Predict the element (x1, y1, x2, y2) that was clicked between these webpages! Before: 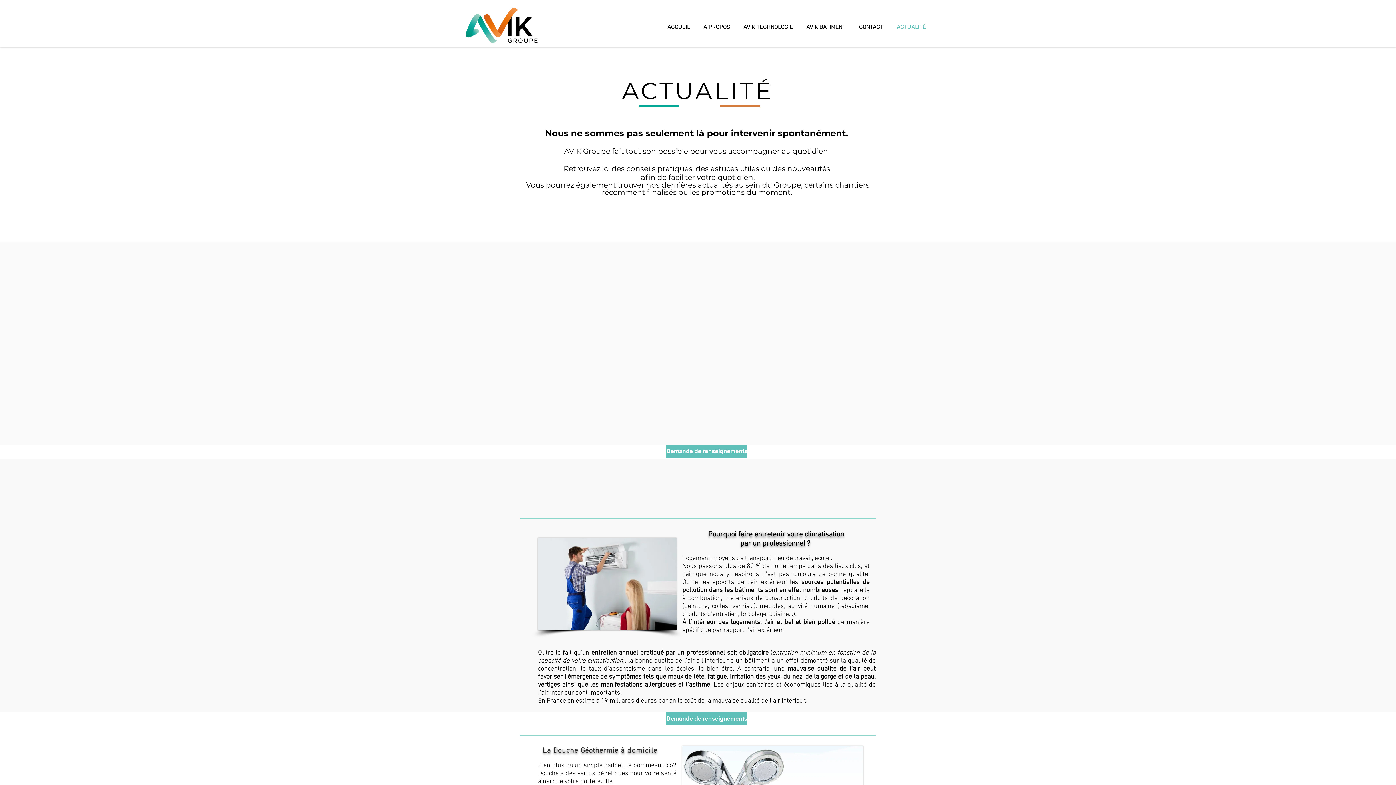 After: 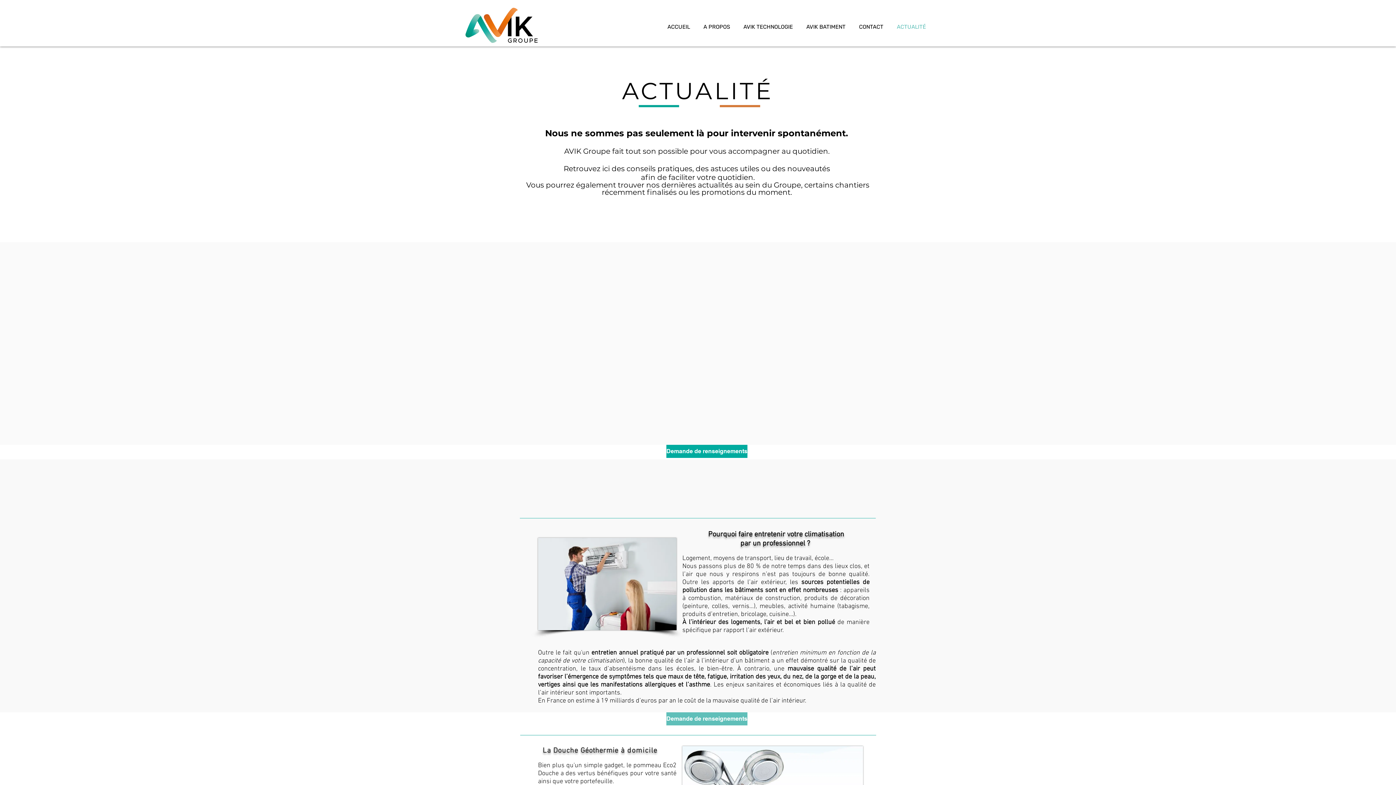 Action: label: Demande de renseignements bbox: (666, 445, 747, 458)